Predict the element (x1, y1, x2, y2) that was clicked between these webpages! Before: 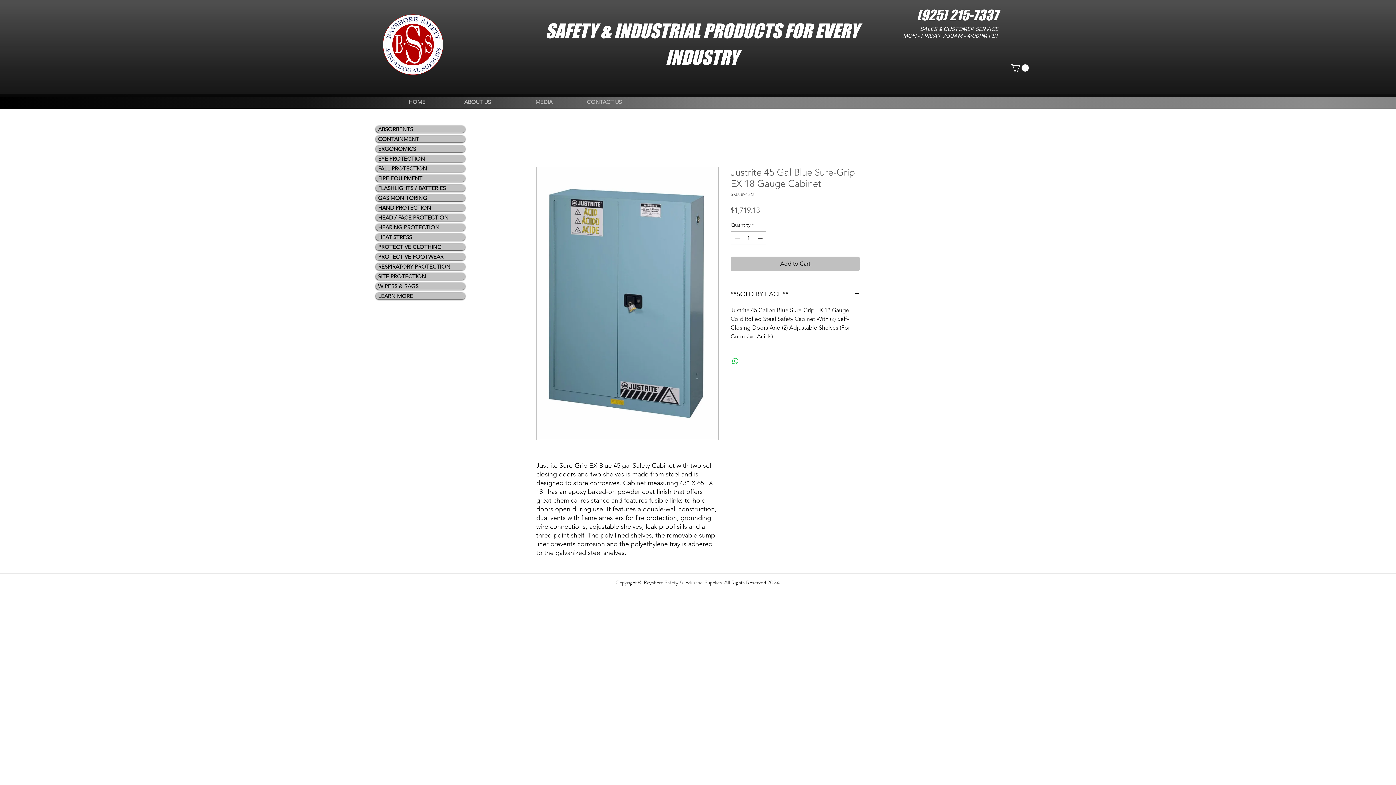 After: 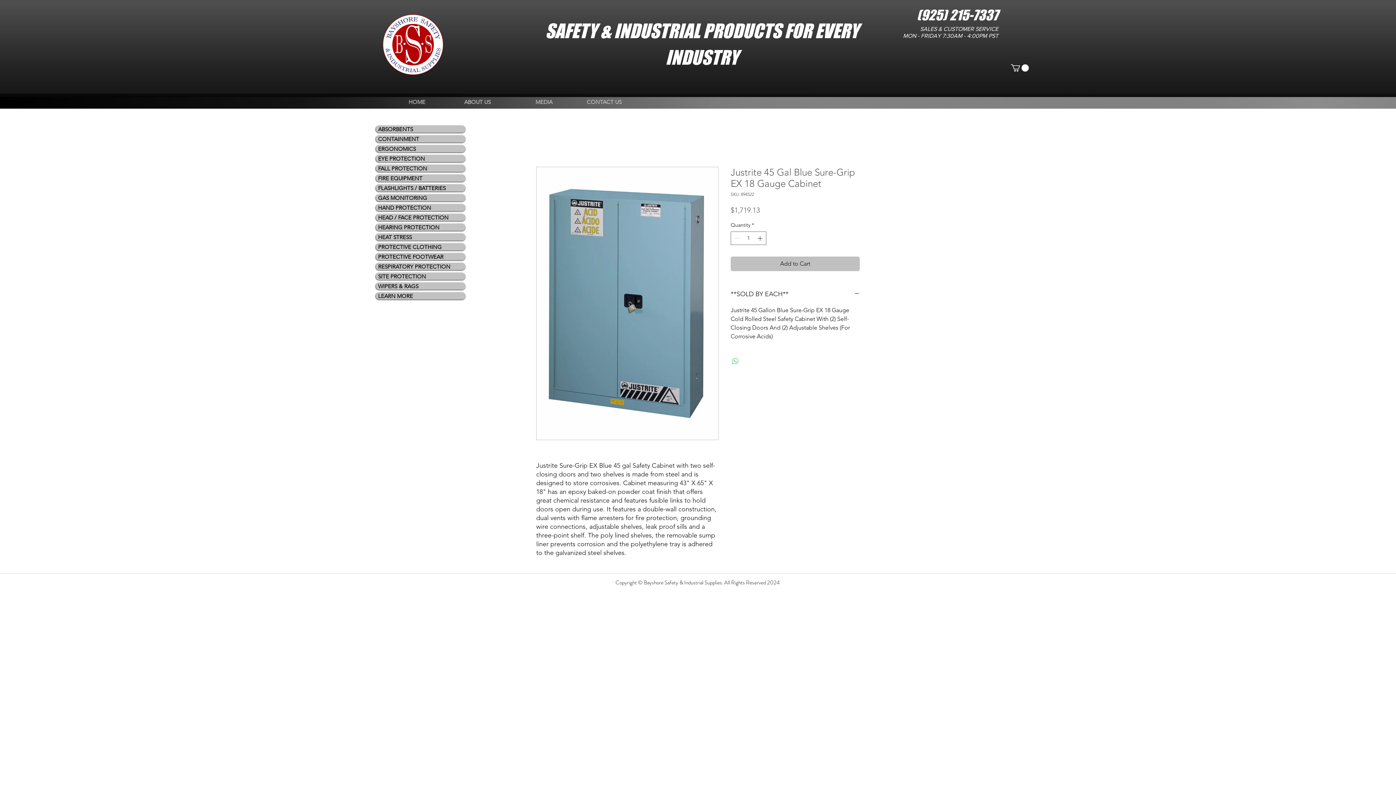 Action: label: Share on WhatsApp bbox: (731, 357, 740, 365)